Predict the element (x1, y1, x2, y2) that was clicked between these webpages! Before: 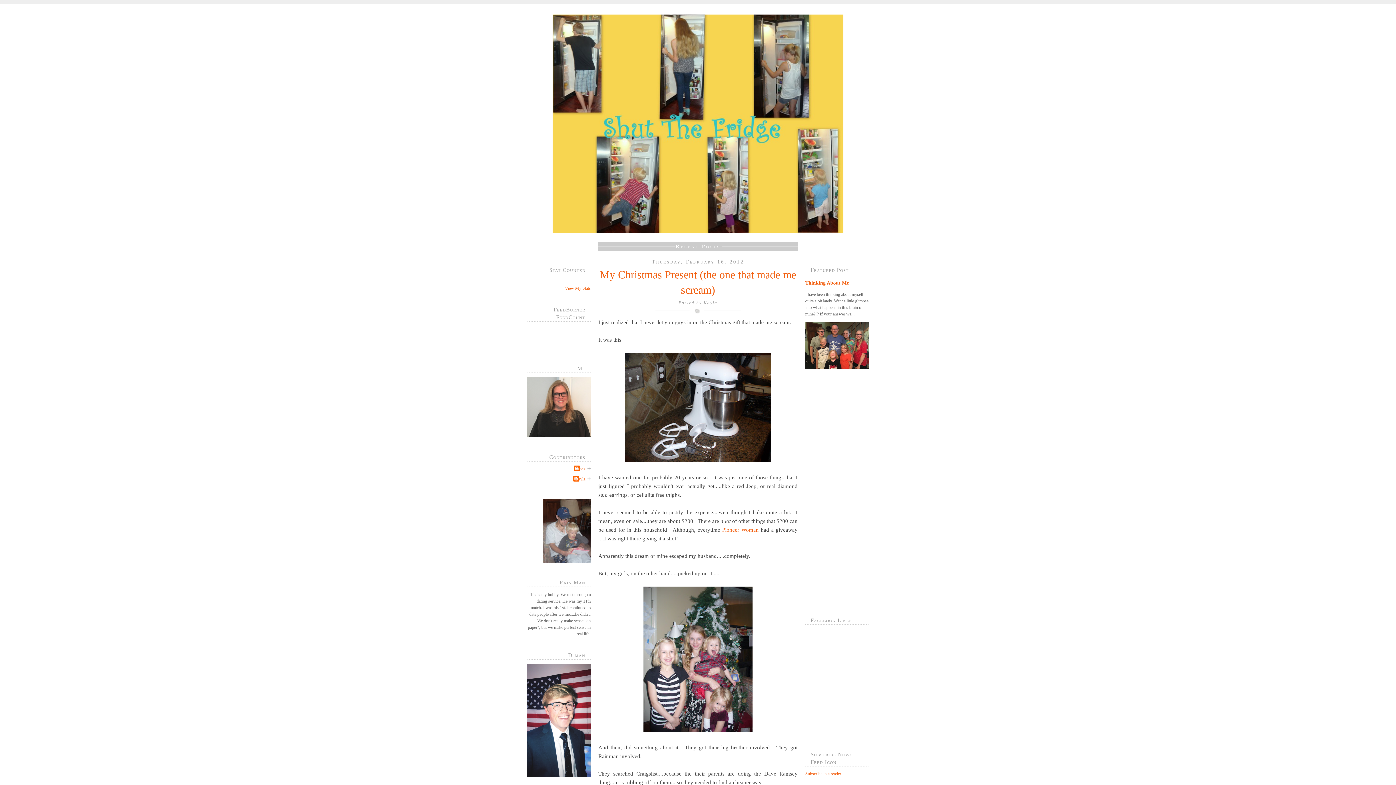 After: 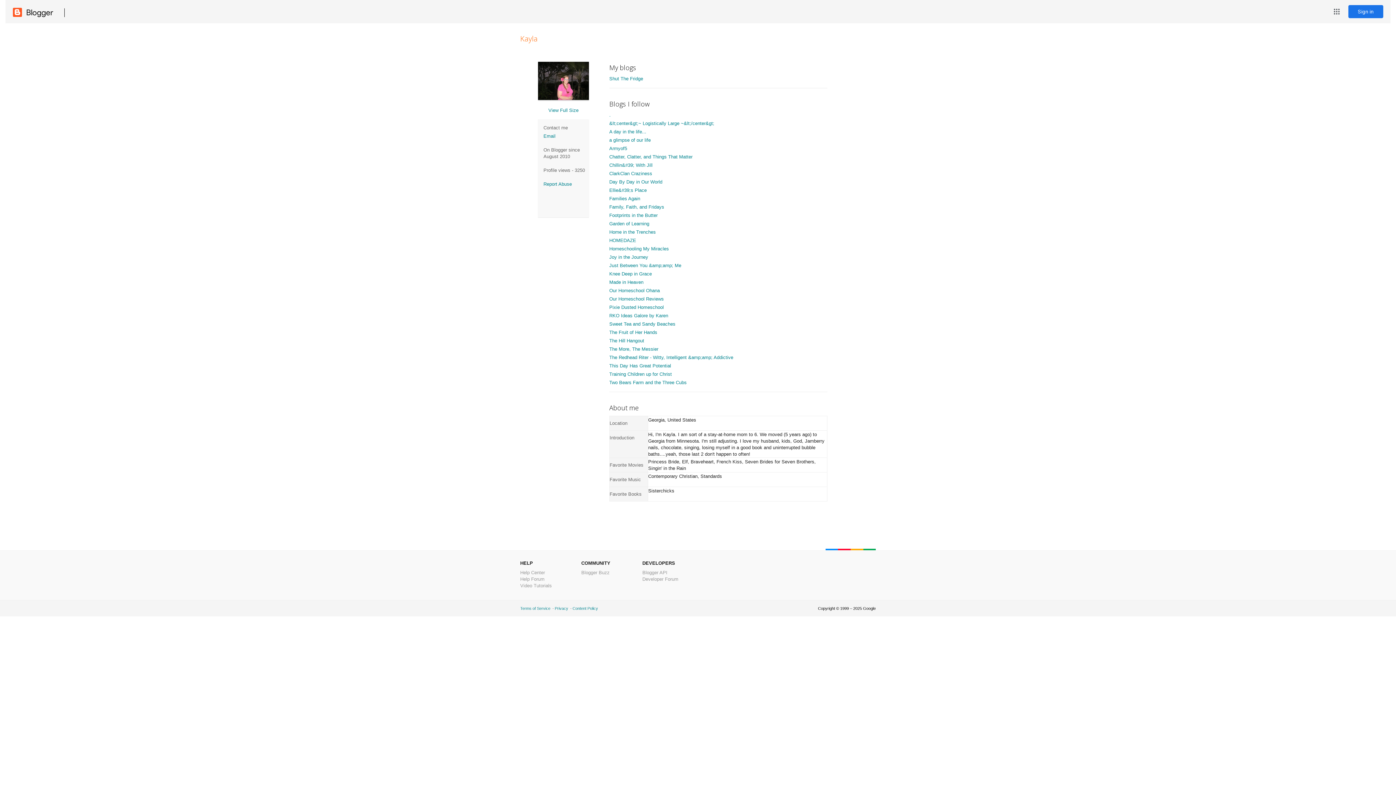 Action: label: Kayla bbox: (573, 475, 585, 483)